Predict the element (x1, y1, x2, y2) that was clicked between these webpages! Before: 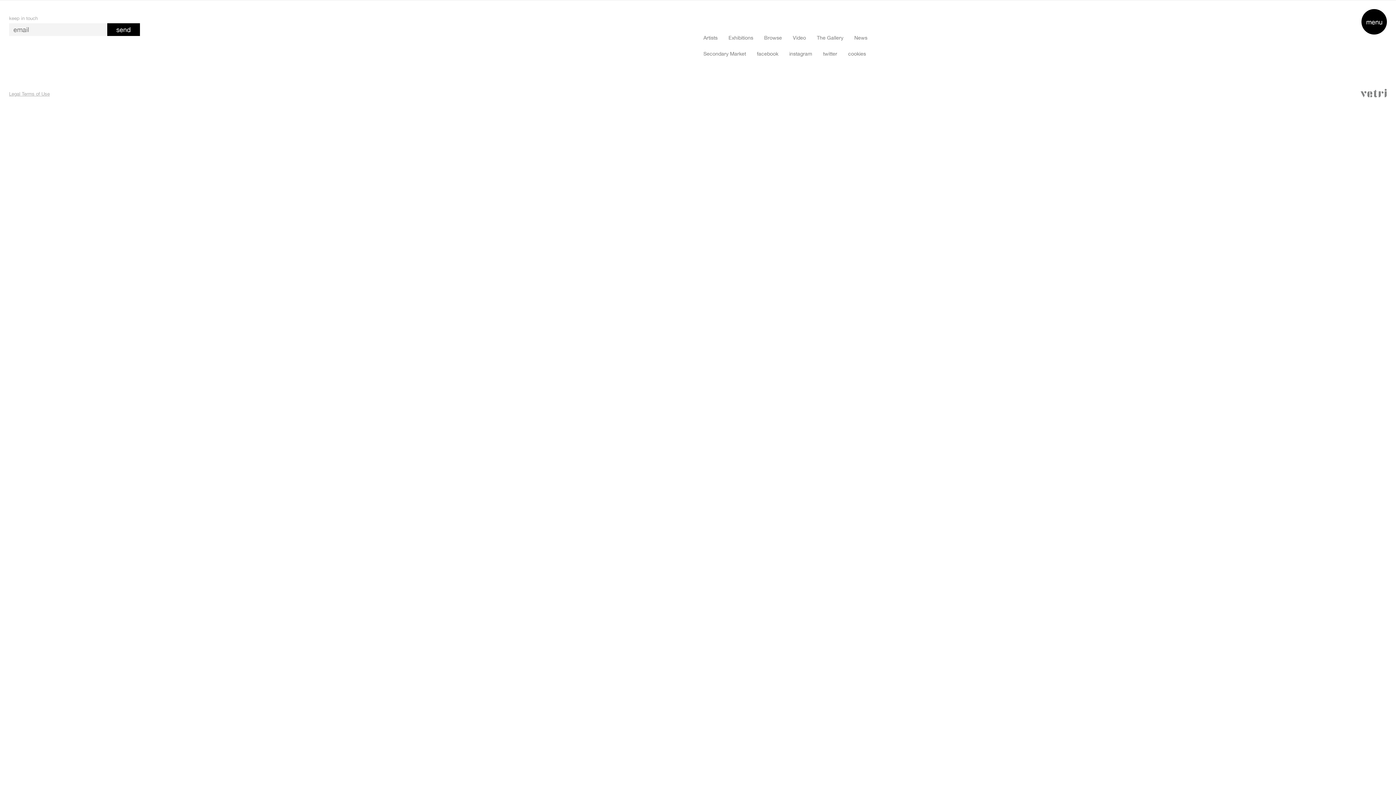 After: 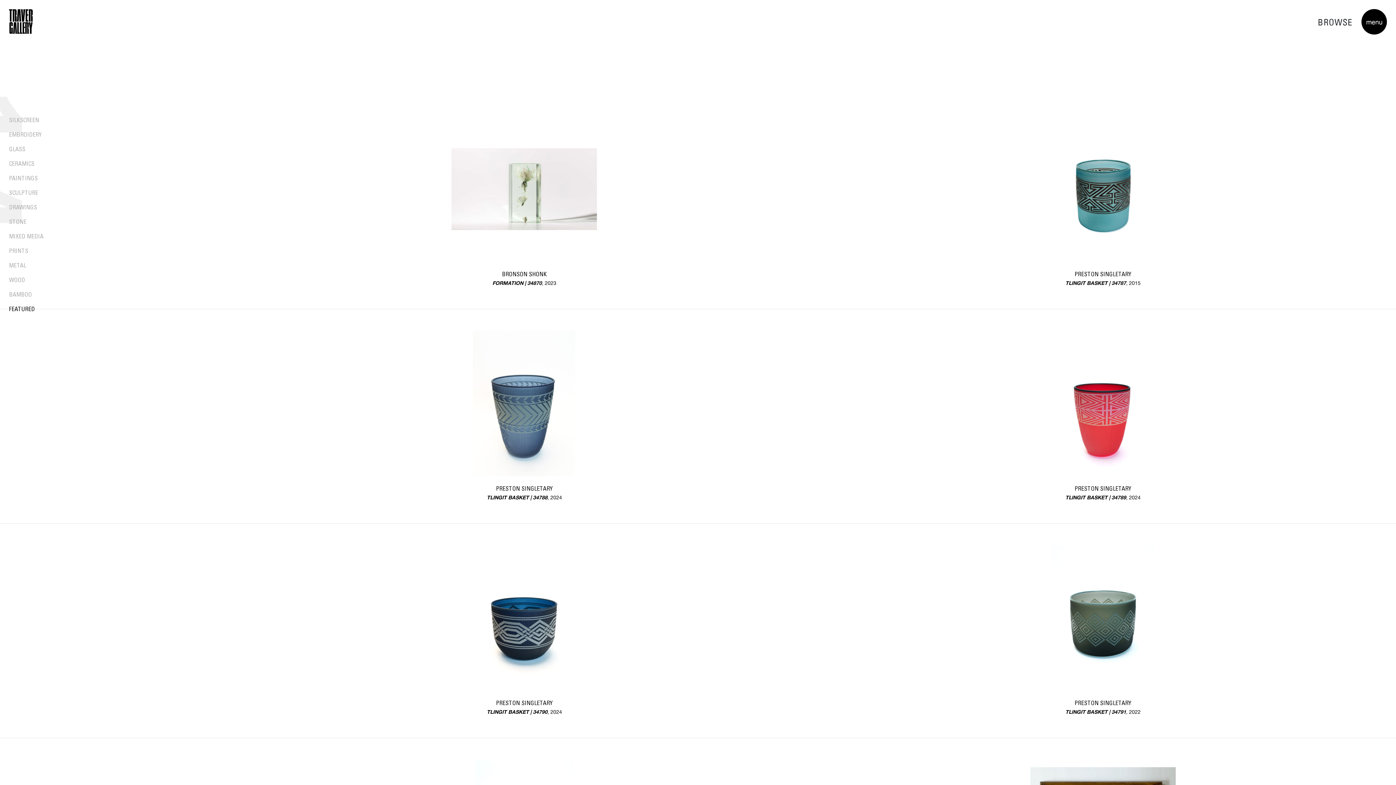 Action: label: Browse bbox: (764, 34, 782, 40)